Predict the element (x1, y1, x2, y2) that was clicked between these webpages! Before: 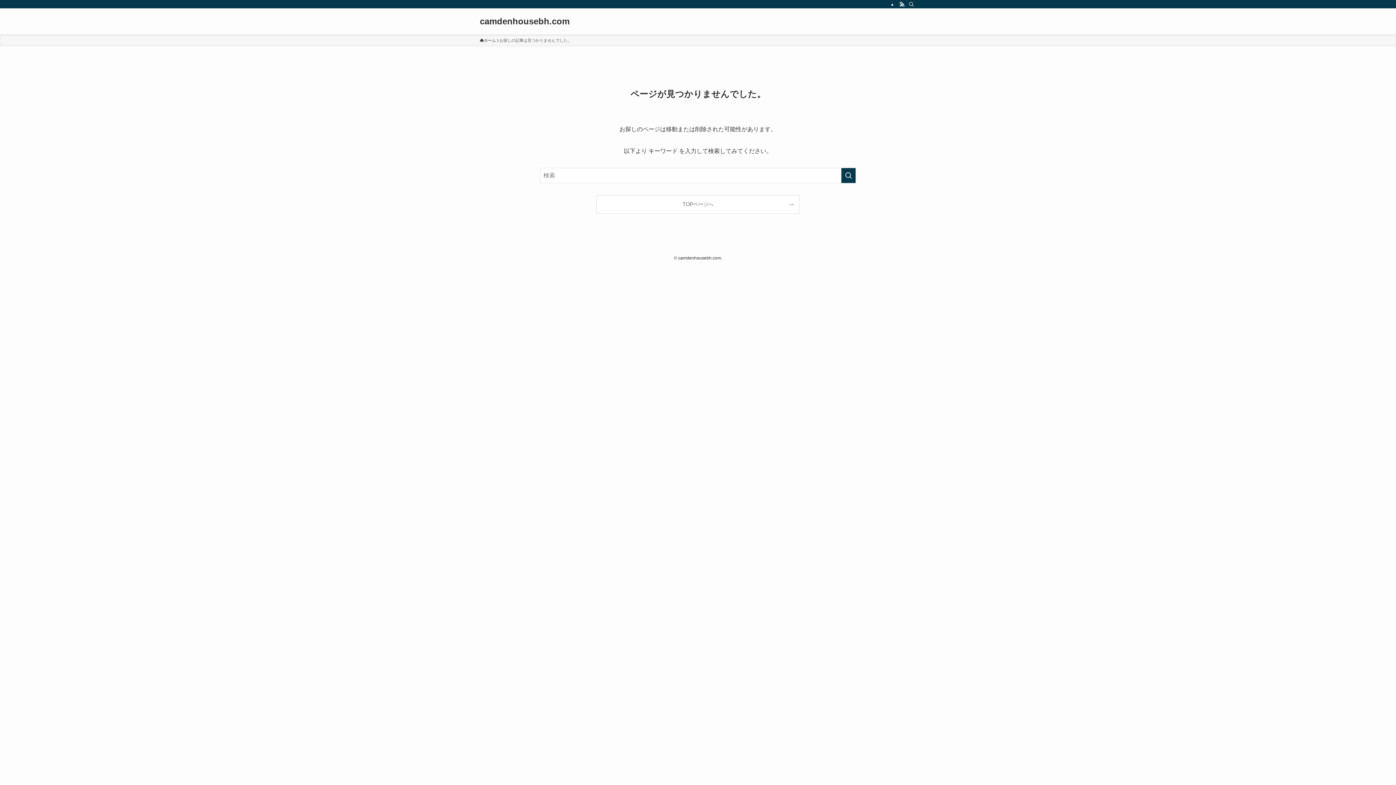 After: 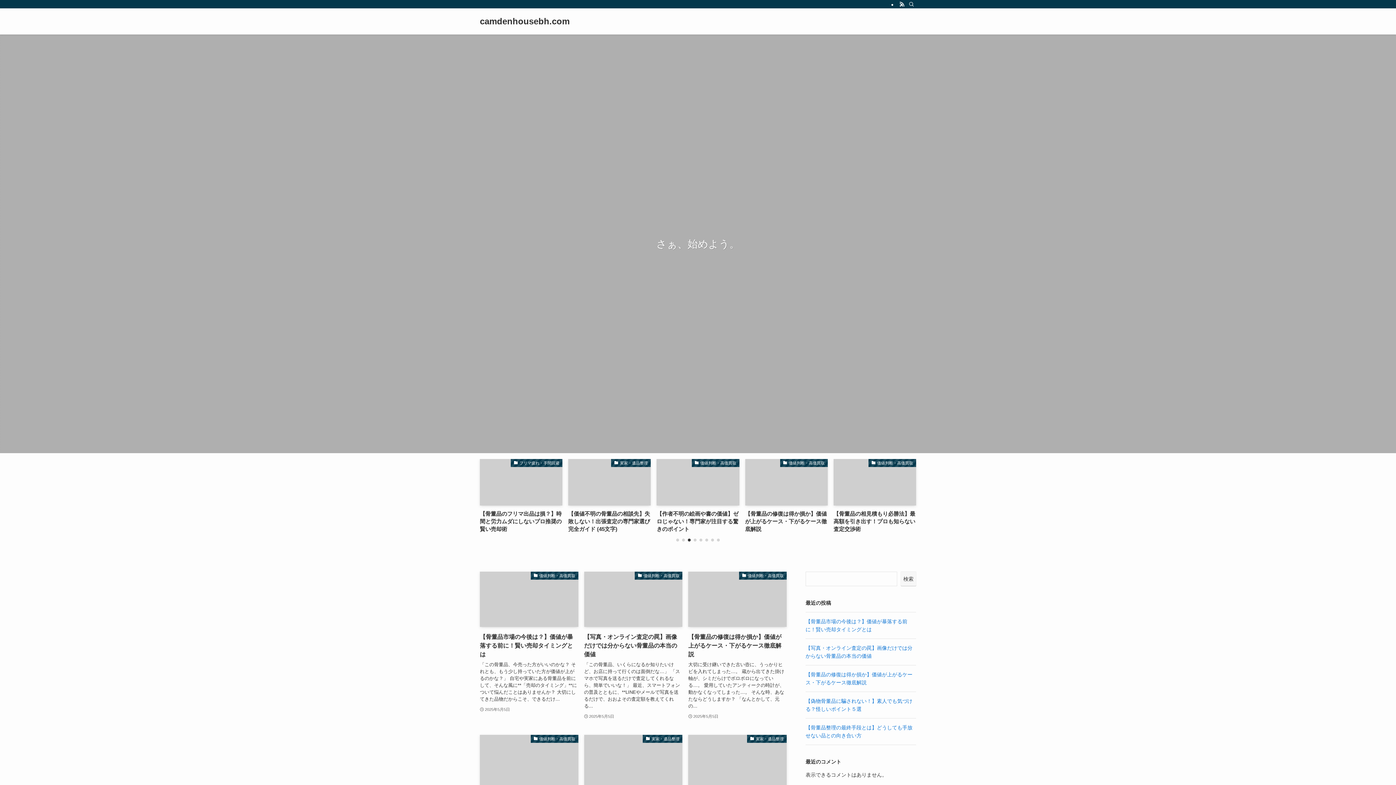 Action: bbox: (480, 17, 569, 25) label: camdenhousebh.com